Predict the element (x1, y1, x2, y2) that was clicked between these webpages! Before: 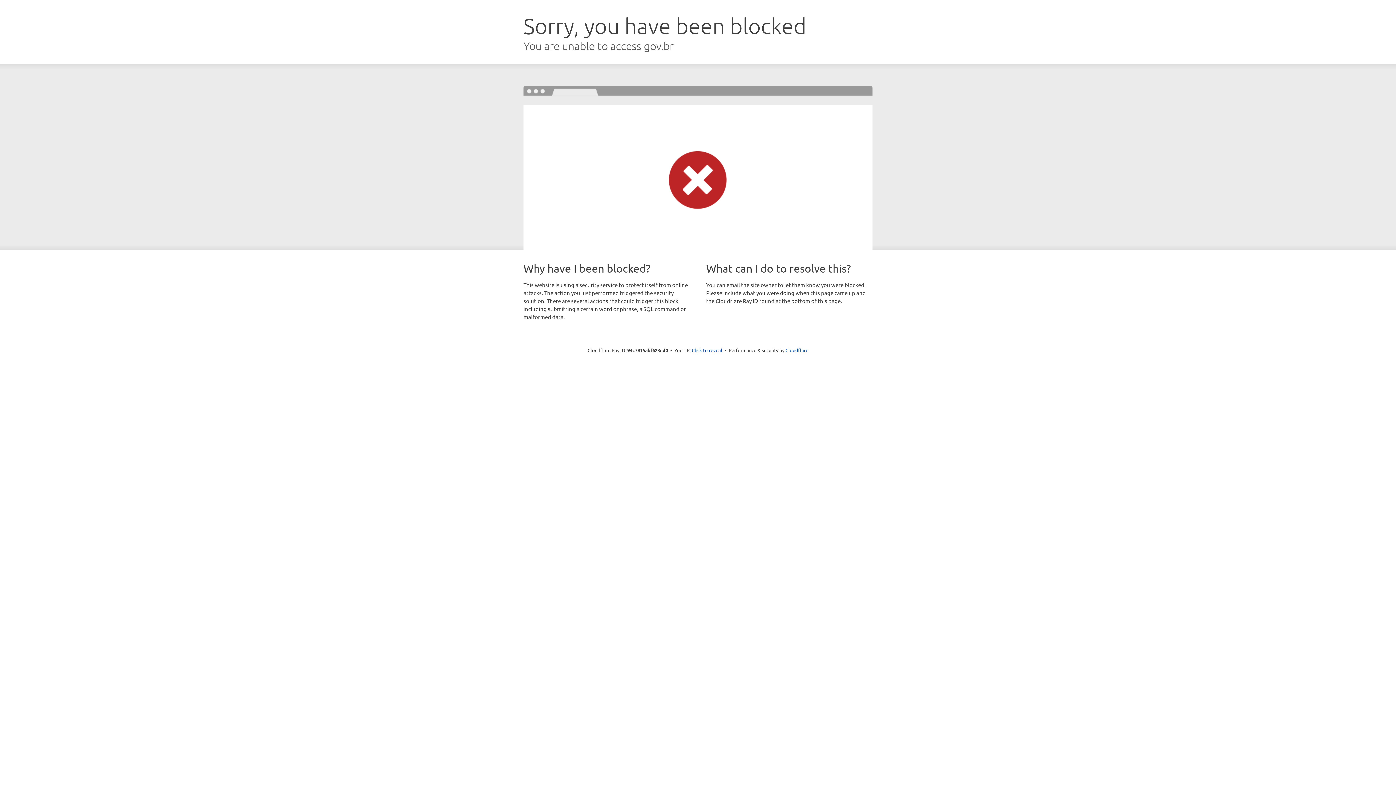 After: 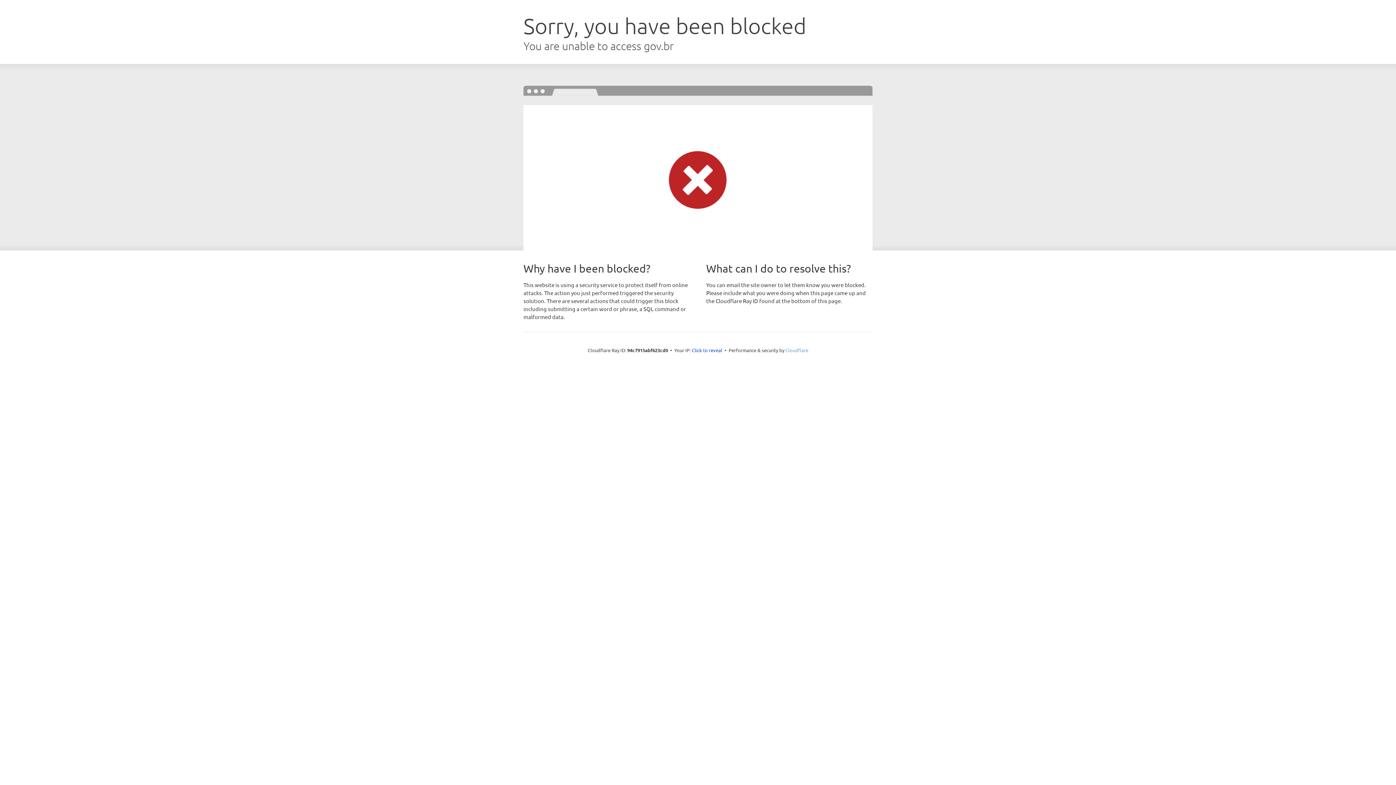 Action: bbox: (785, 347, 808, 353) label: Cloudflare